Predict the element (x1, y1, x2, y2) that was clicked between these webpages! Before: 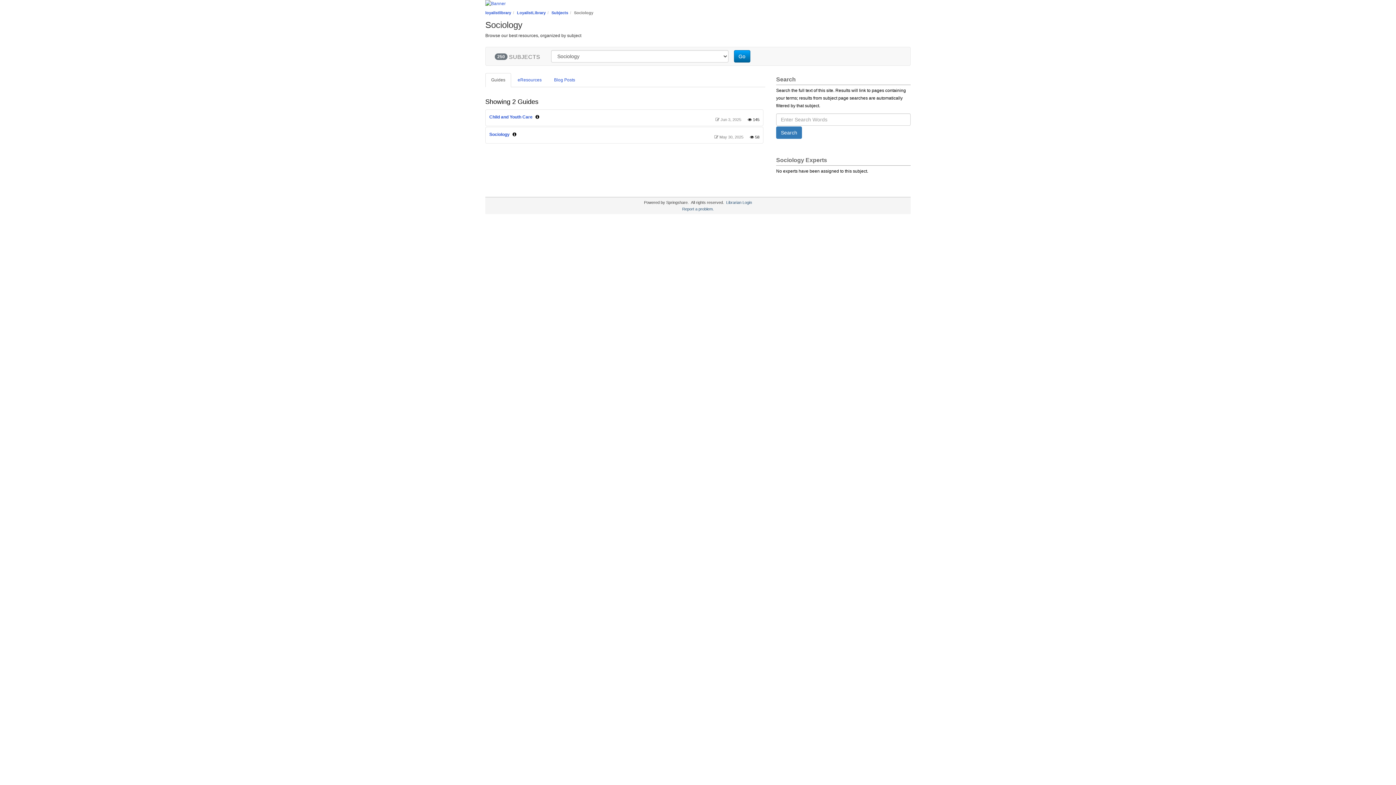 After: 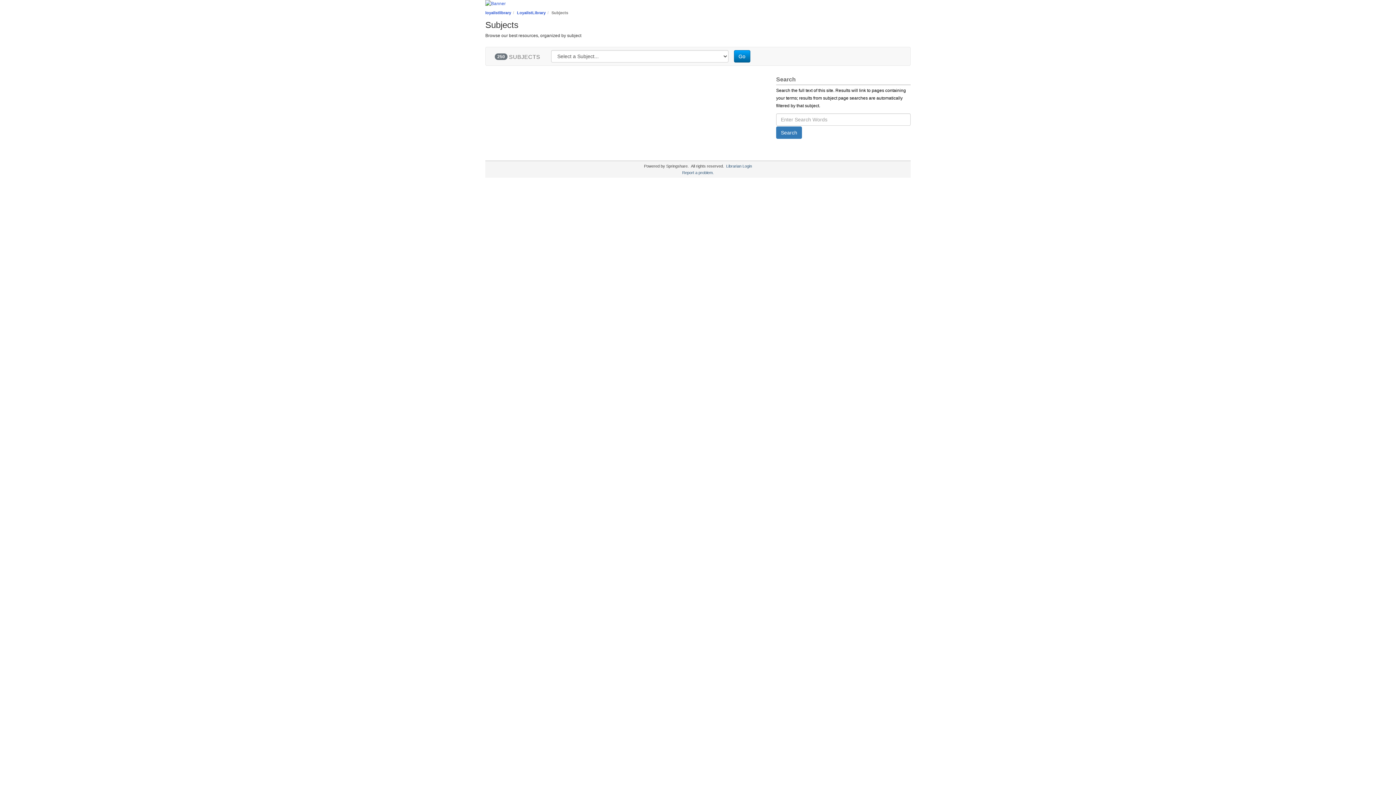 Action: bbox: (551, 10, 568, 14) label: Subjects